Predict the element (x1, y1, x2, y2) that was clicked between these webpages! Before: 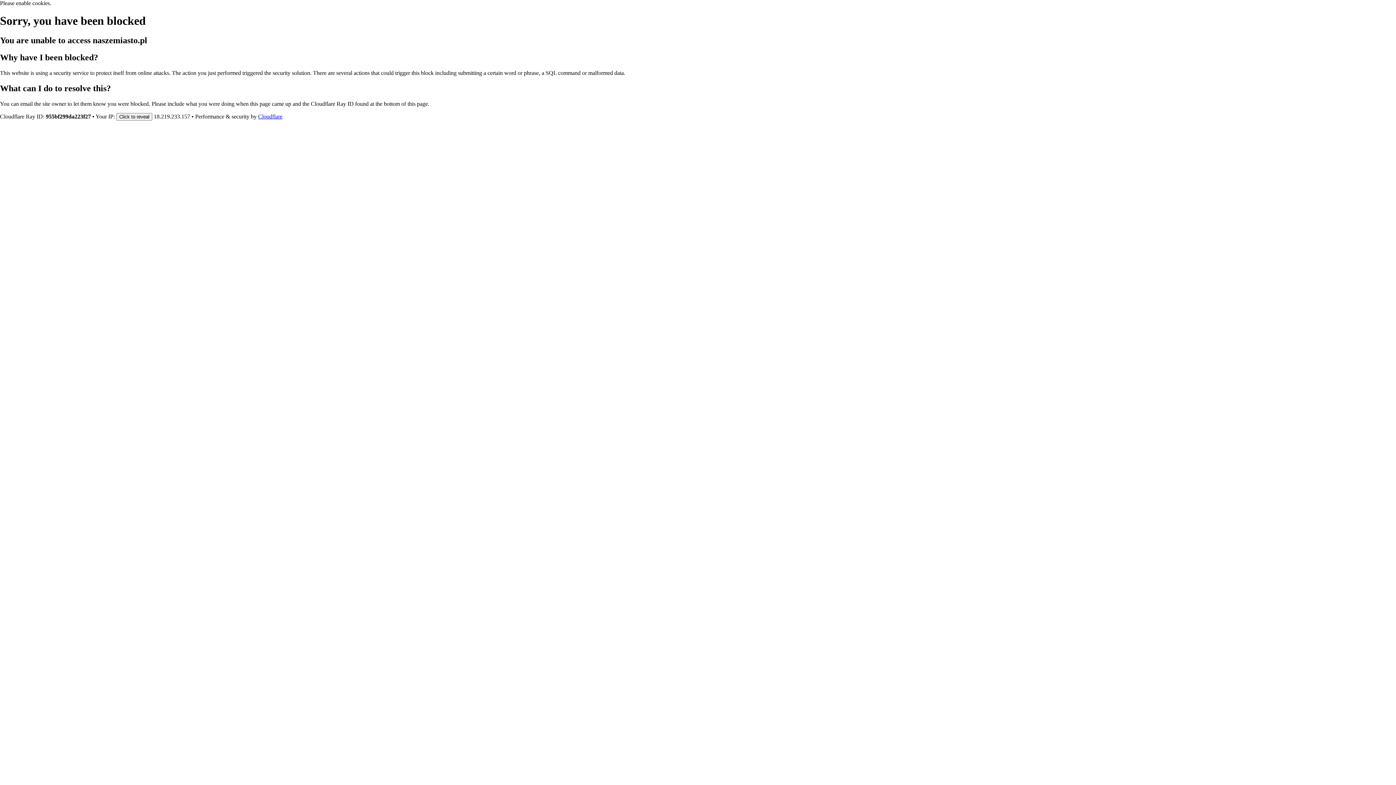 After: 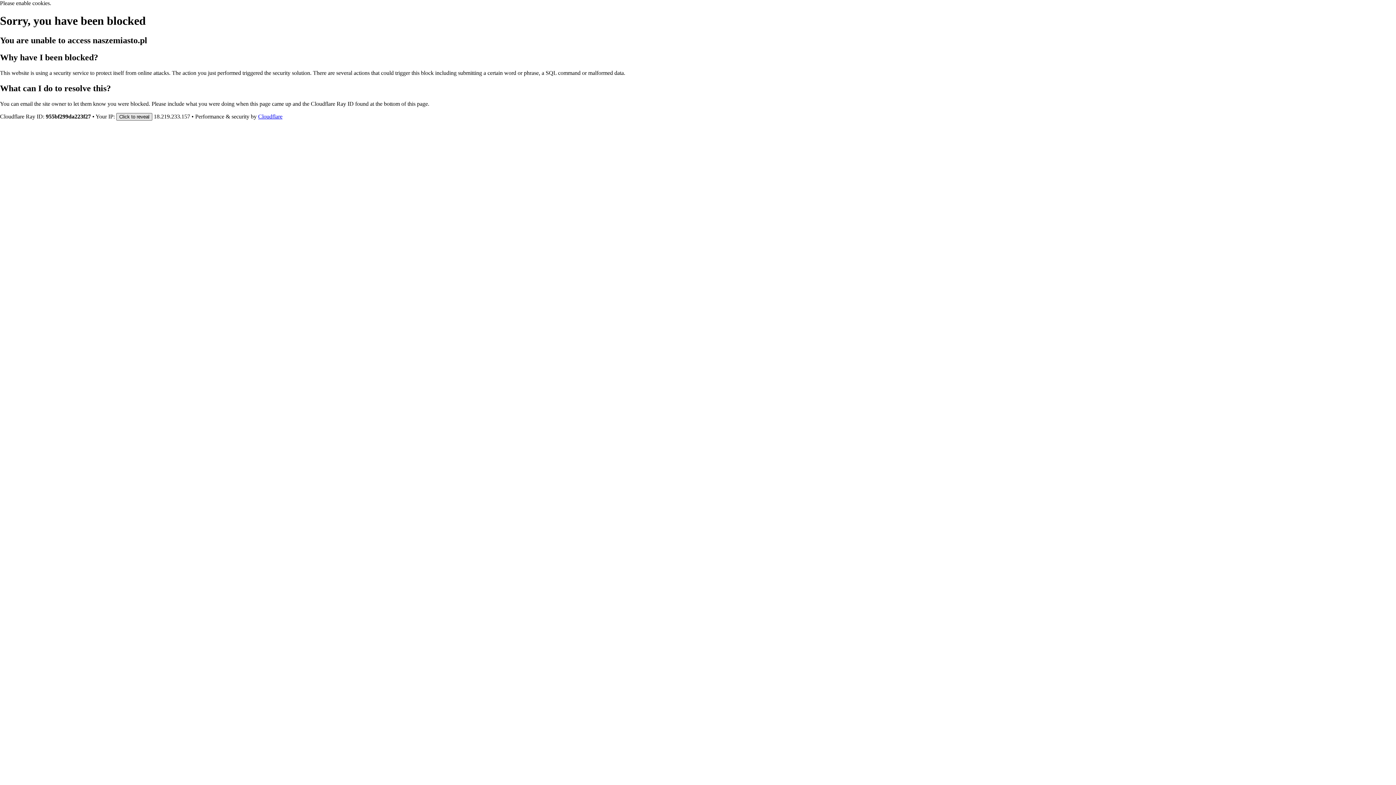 Action: label: Click to reveal bbox: (116, 112, 152, 120)